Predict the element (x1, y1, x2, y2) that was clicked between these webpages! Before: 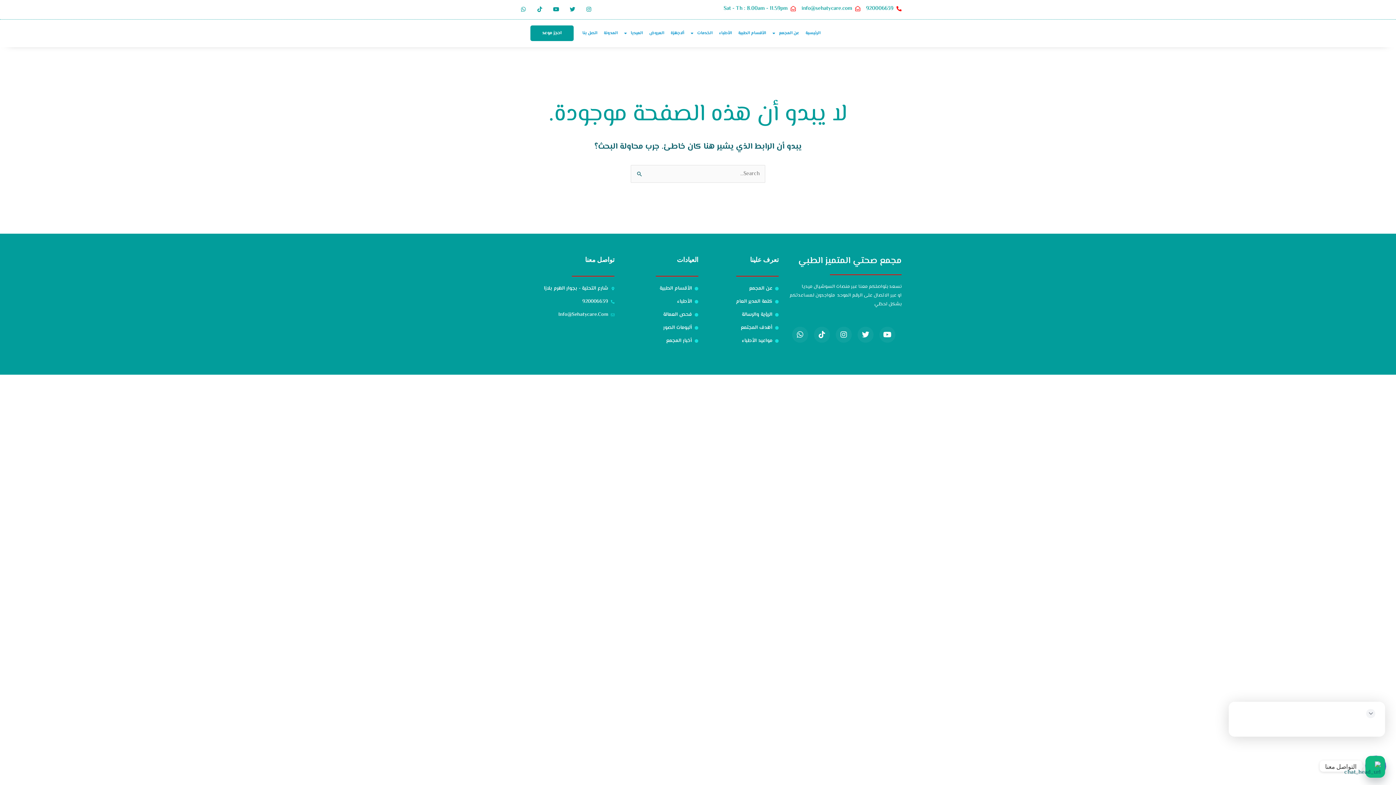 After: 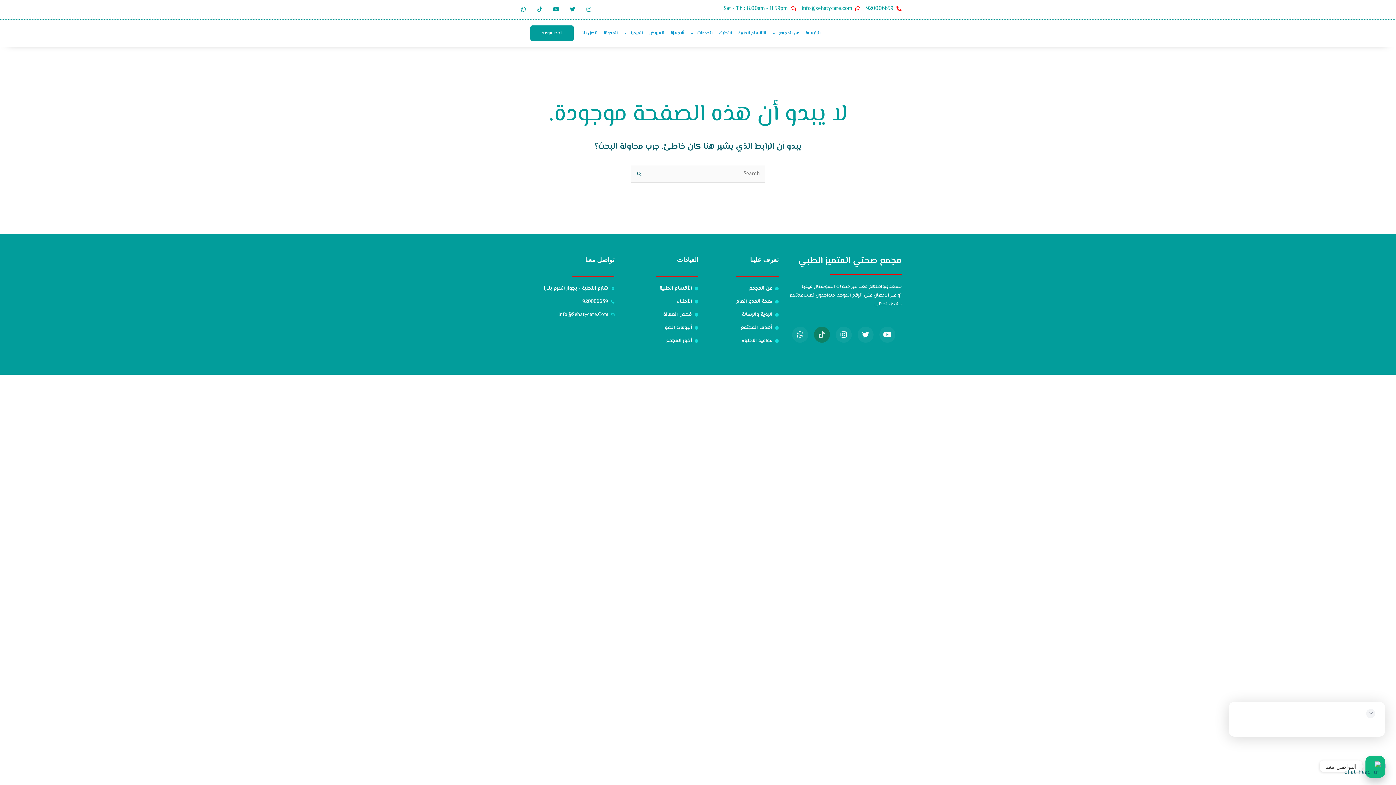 Action: label: Tiktok bbox: (814, 326, 830, 342)